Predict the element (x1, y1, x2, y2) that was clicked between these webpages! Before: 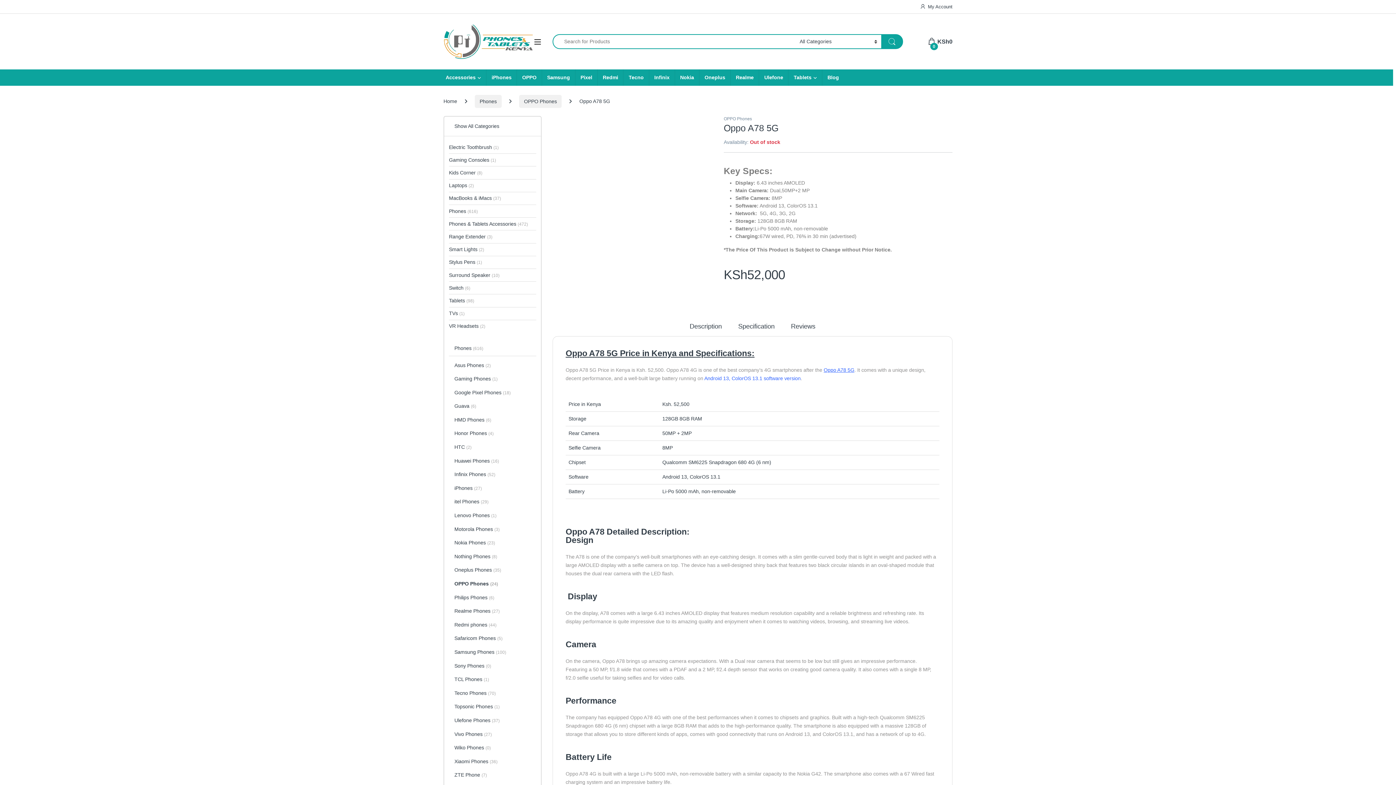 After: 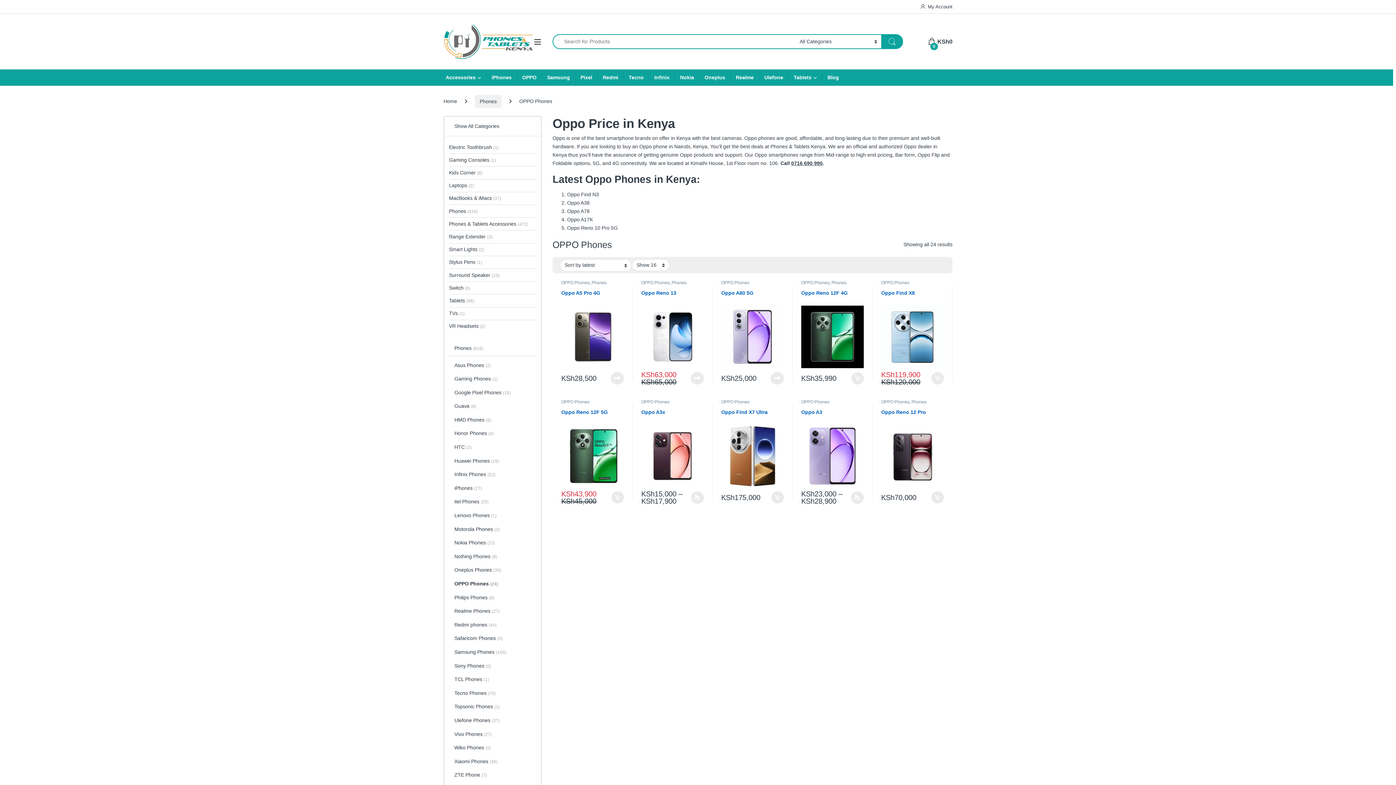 Action: label: OPPO Phones
(24) bbox: (449, 577, 536, 591)